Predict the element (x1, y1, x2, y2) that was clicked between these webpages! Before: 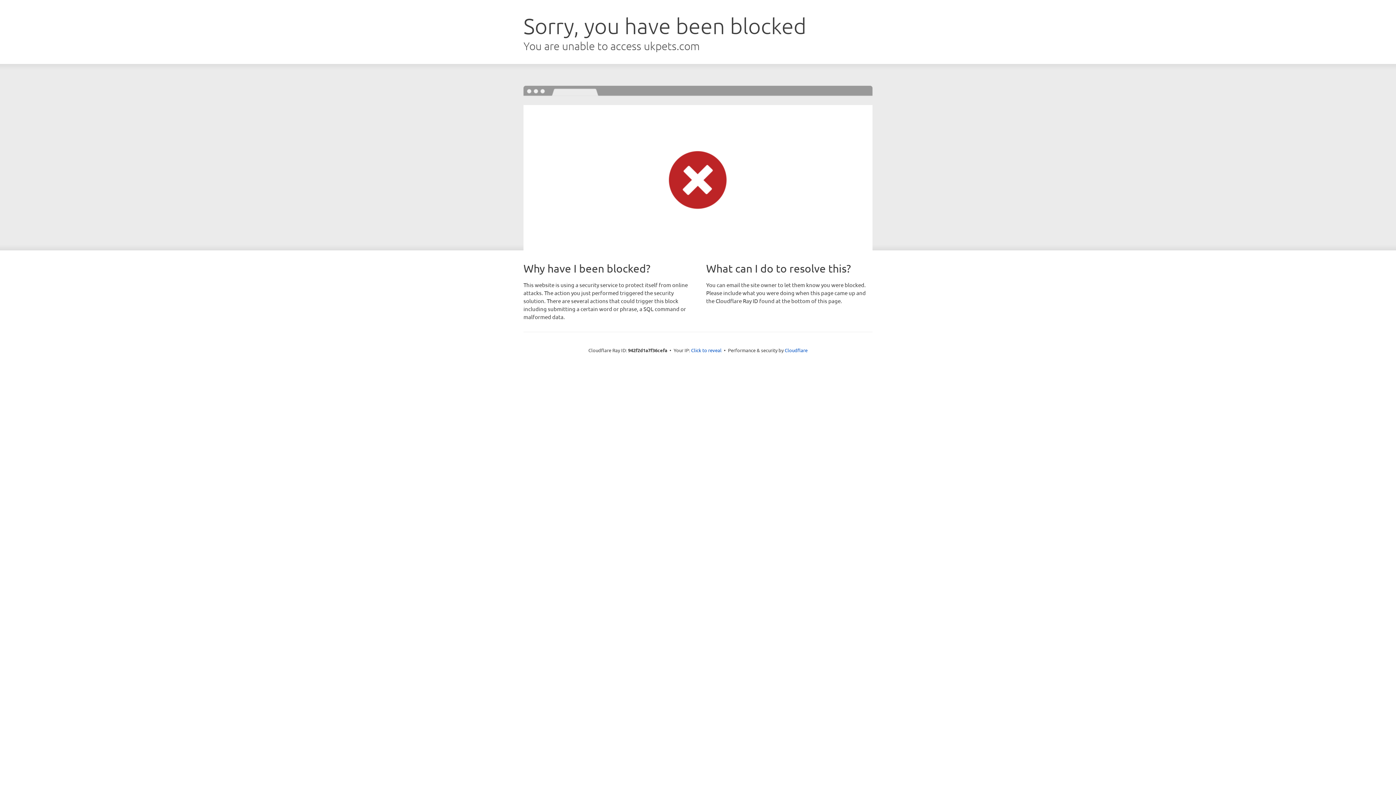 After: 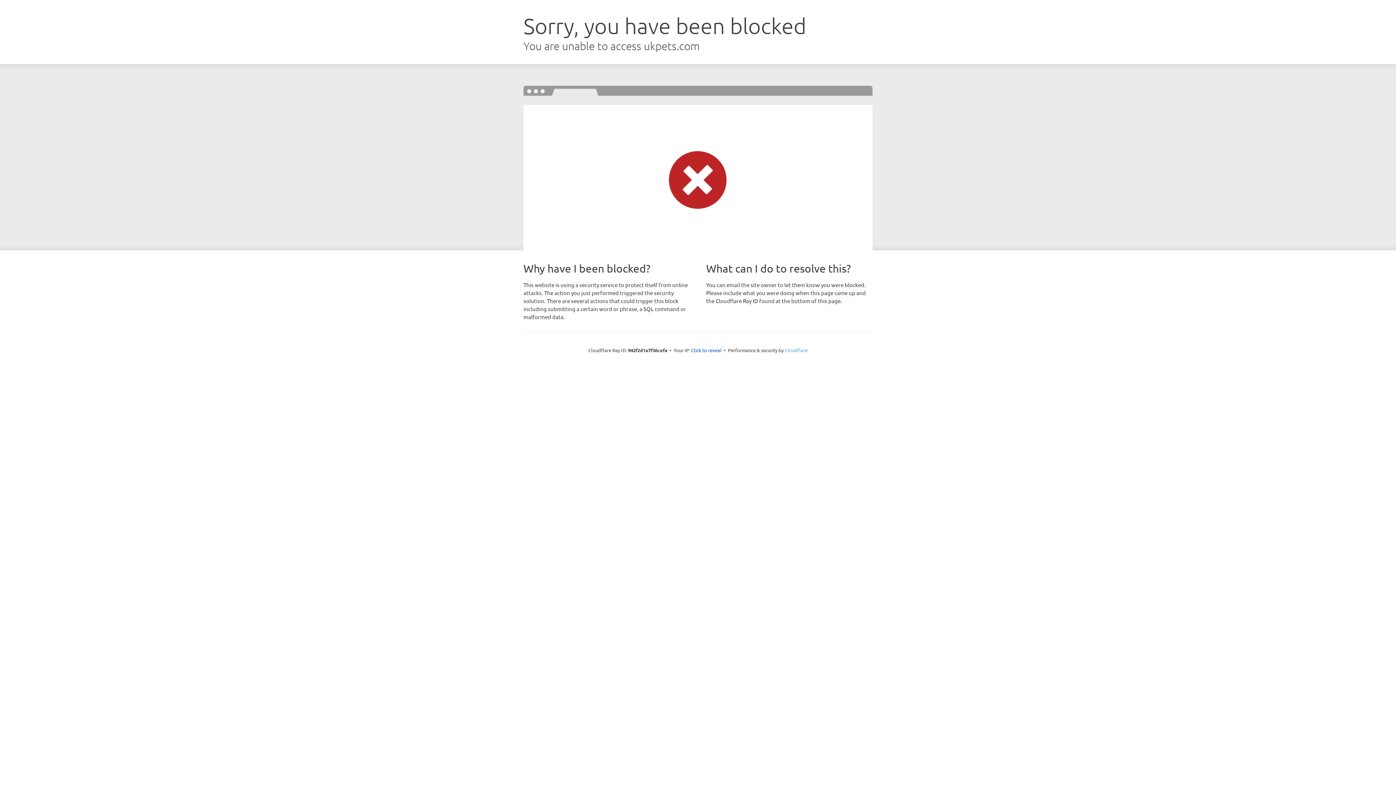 Action: label: Cloudflare bbox: (784, 347, 807, 353)